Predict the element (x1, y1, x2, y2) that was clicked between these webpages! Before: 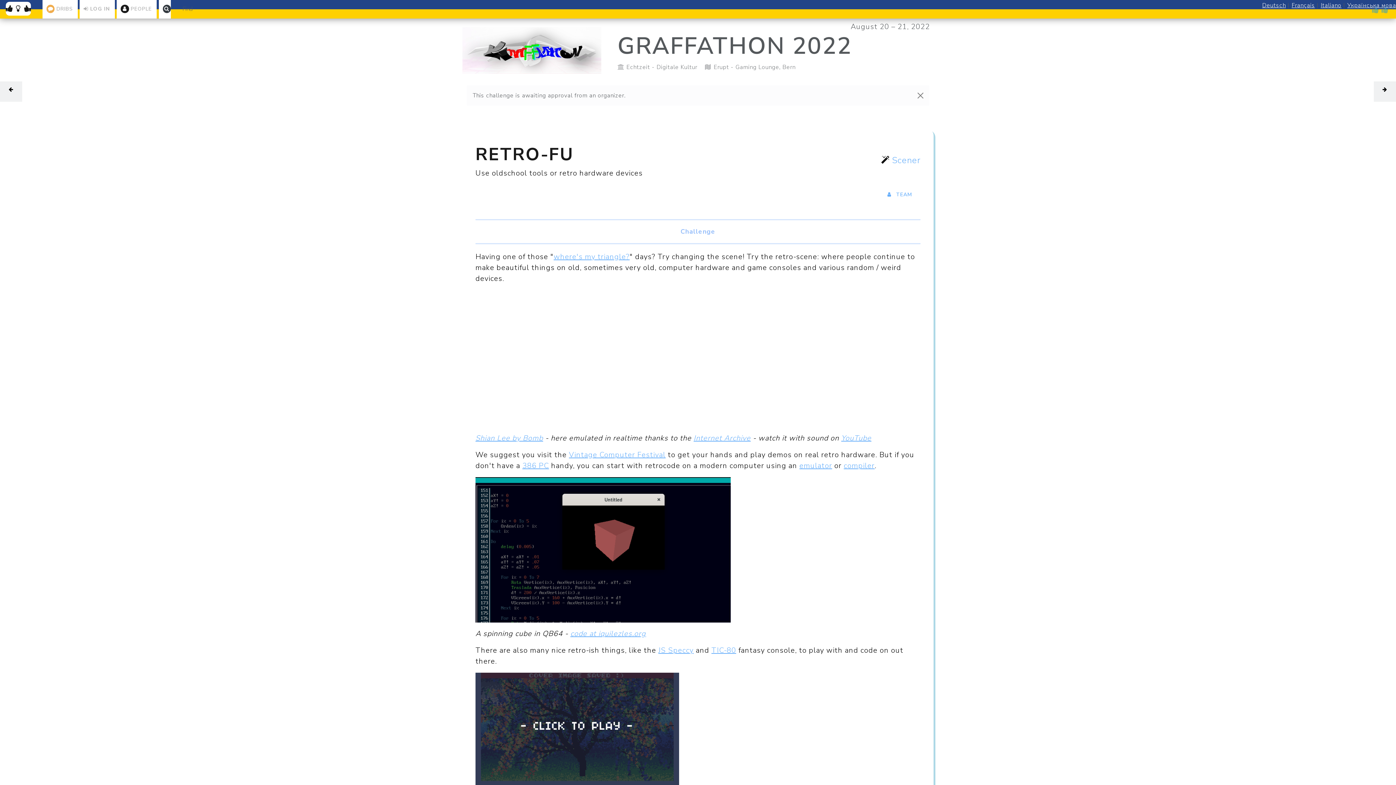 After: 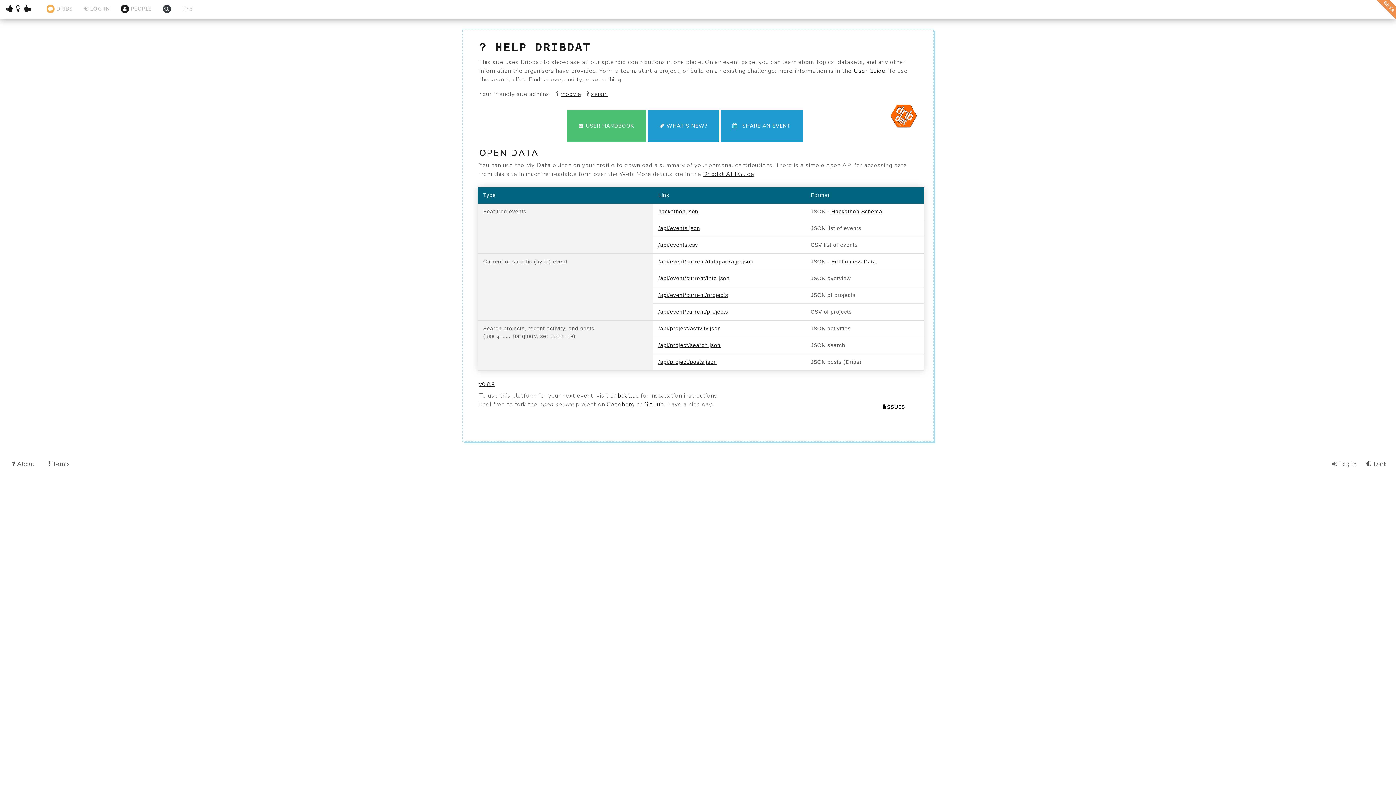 Action: bbox: (158, 0, 170, 18)